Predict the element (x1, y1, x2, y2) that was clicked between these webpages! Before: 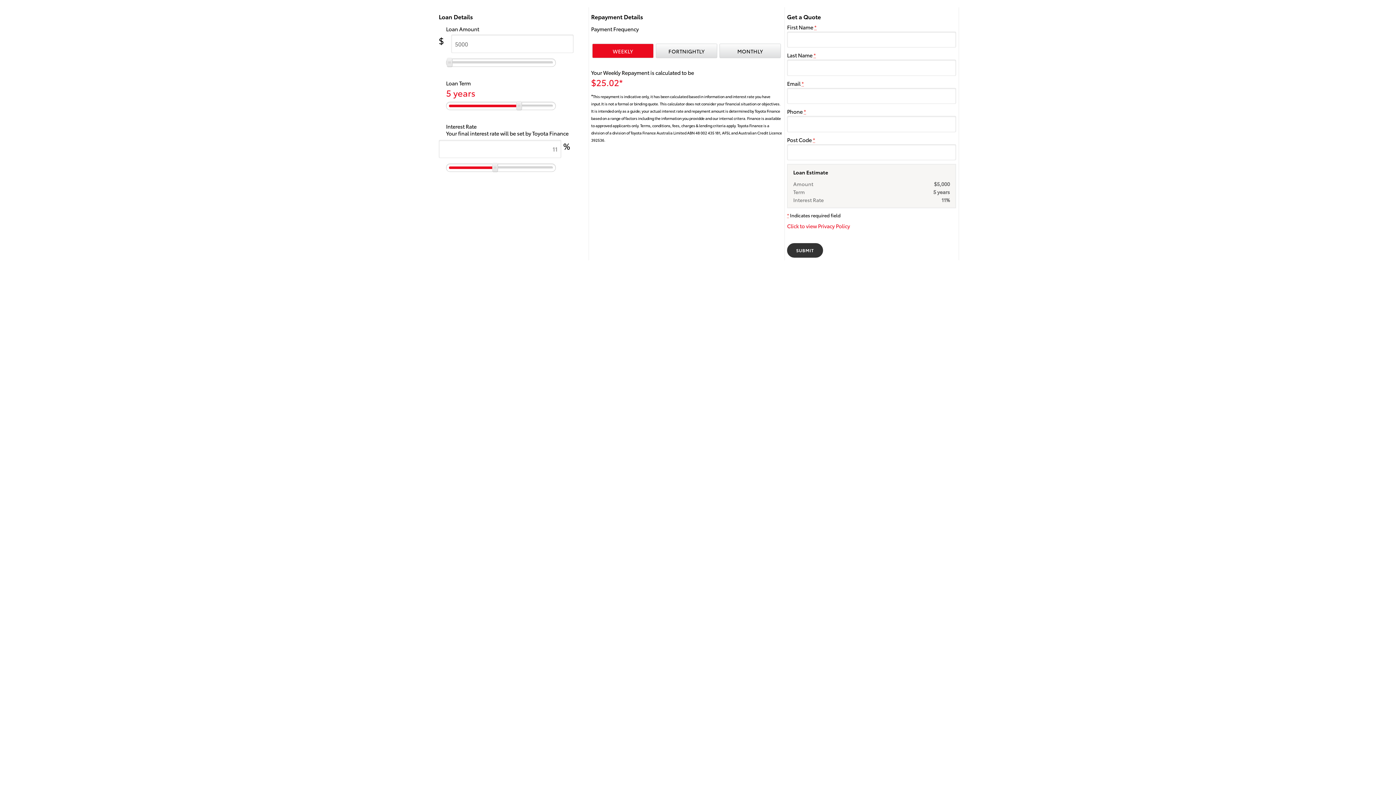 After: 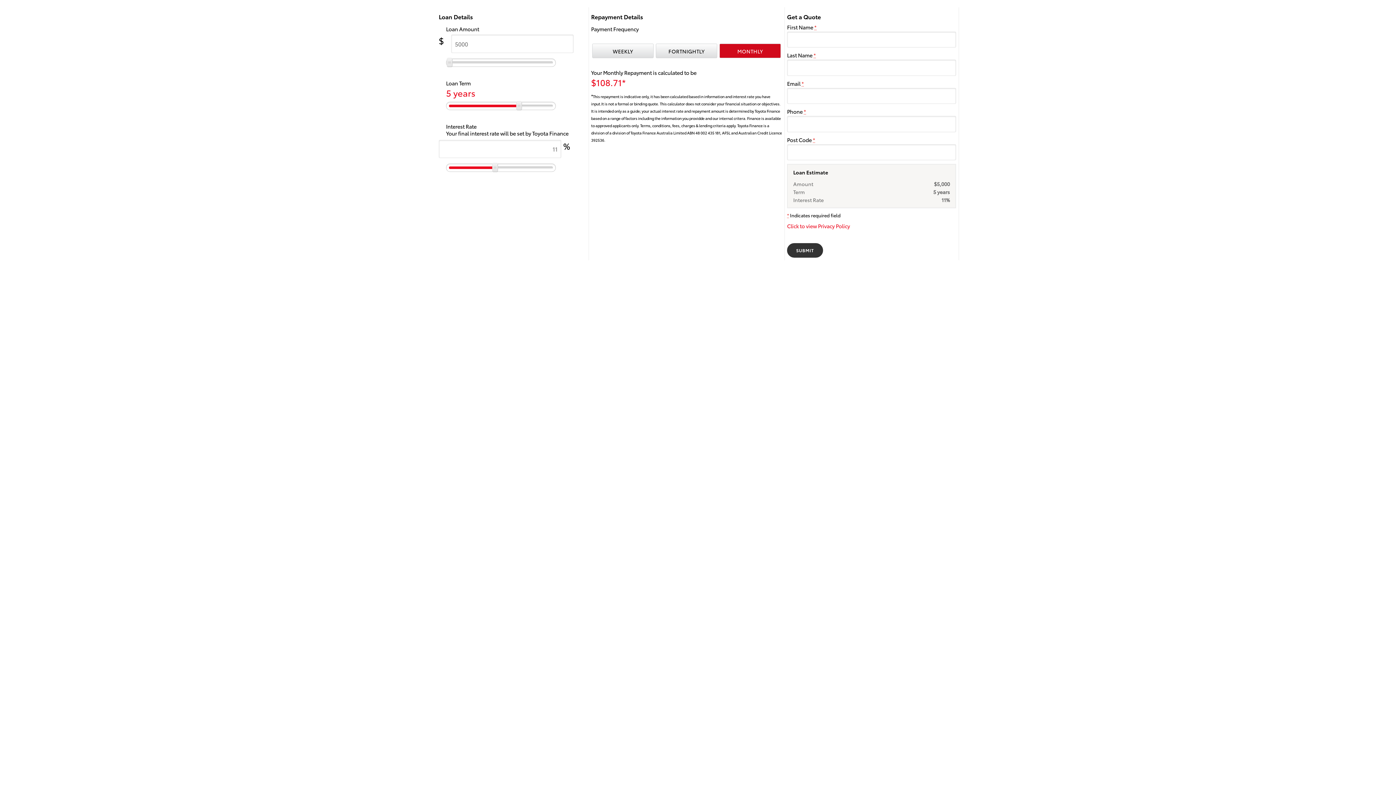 Action: label: MONTHLY bbox: (719, 43, 781, 58)